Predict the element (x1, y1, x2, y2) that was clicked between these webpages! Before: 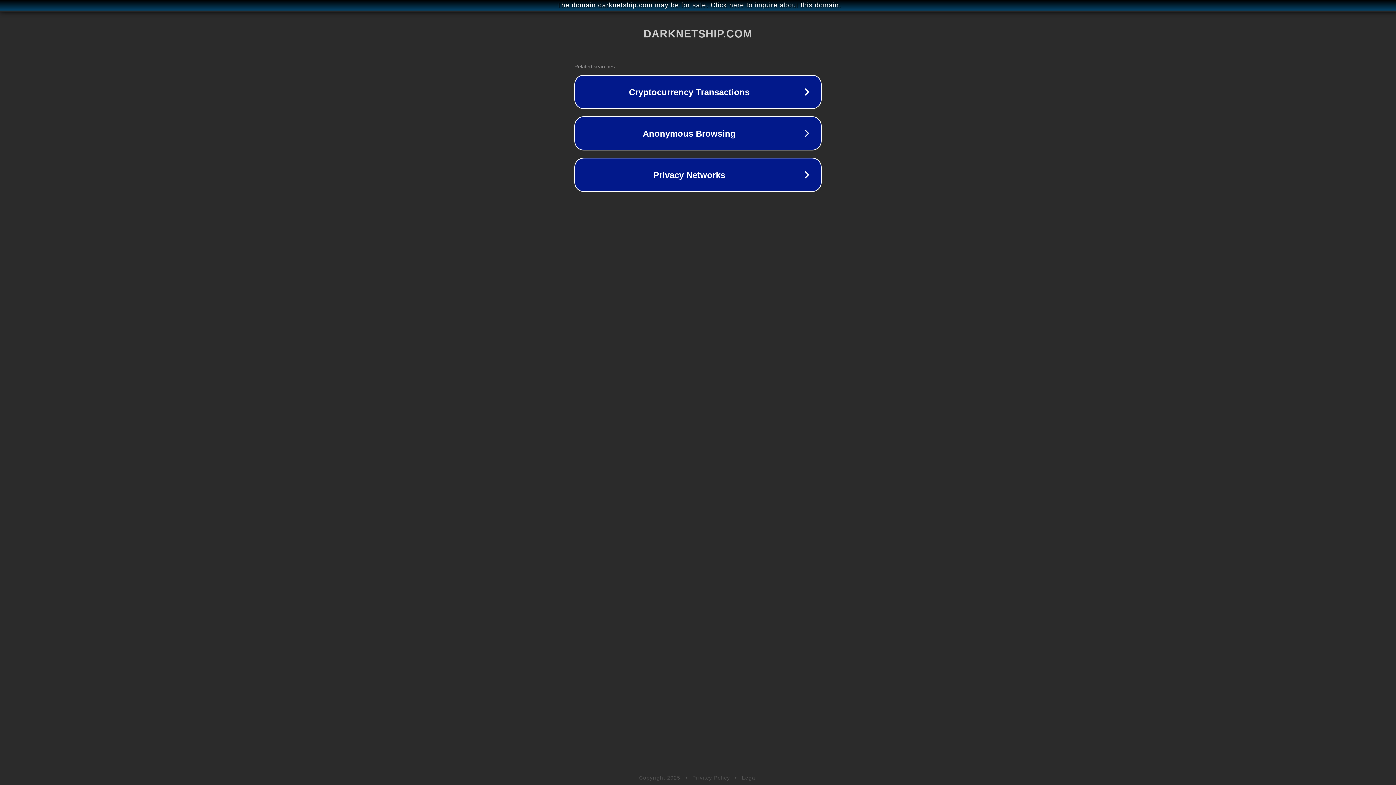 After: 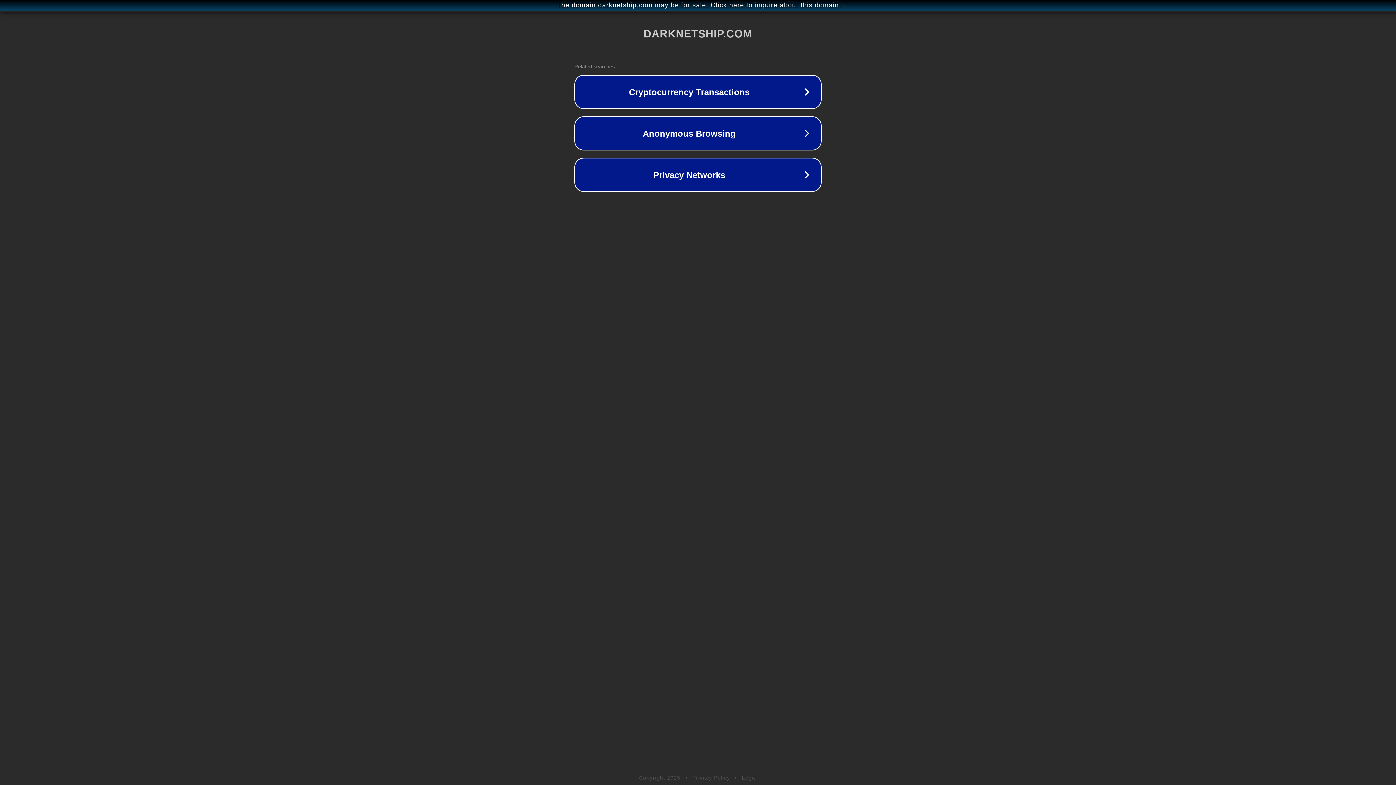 Action: bbox: (742, 775, 757, 781) label: Legal